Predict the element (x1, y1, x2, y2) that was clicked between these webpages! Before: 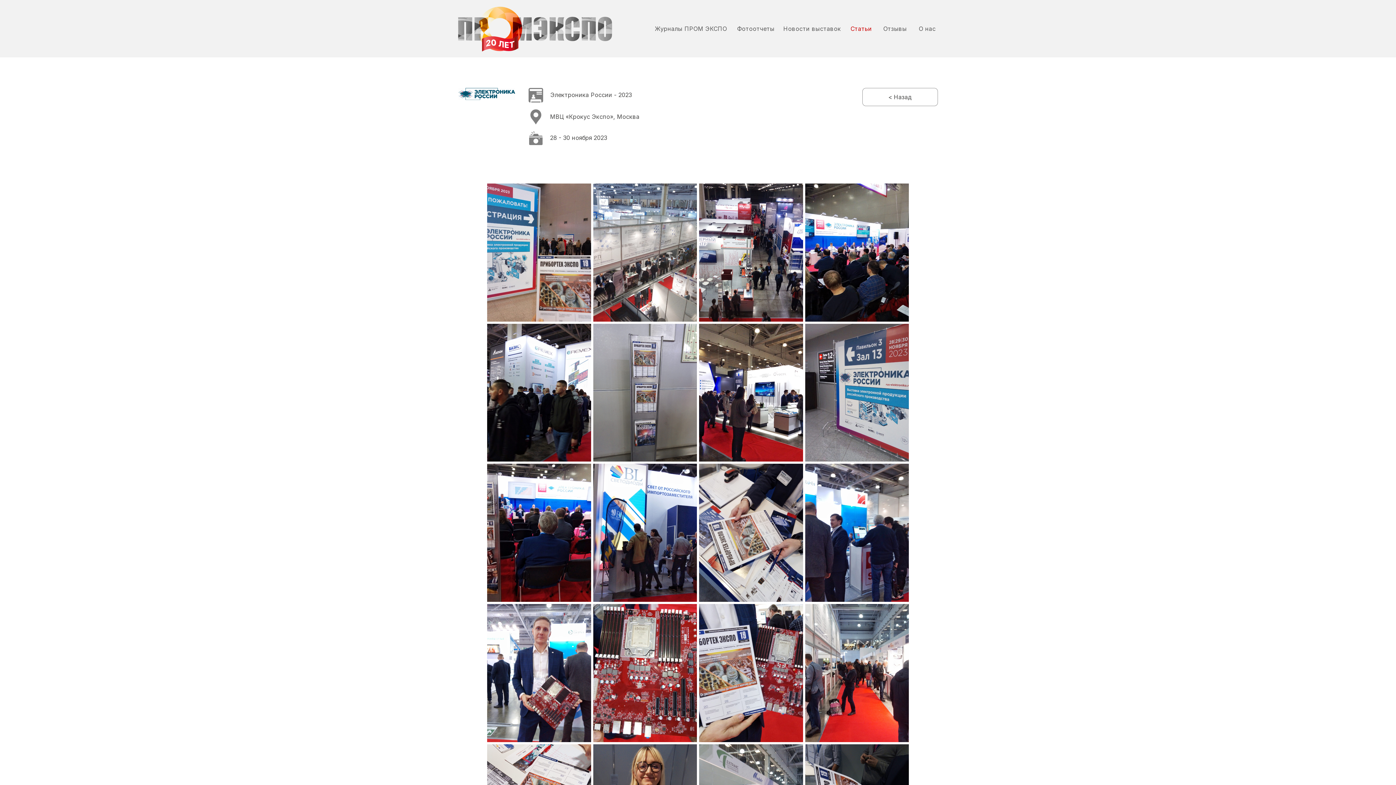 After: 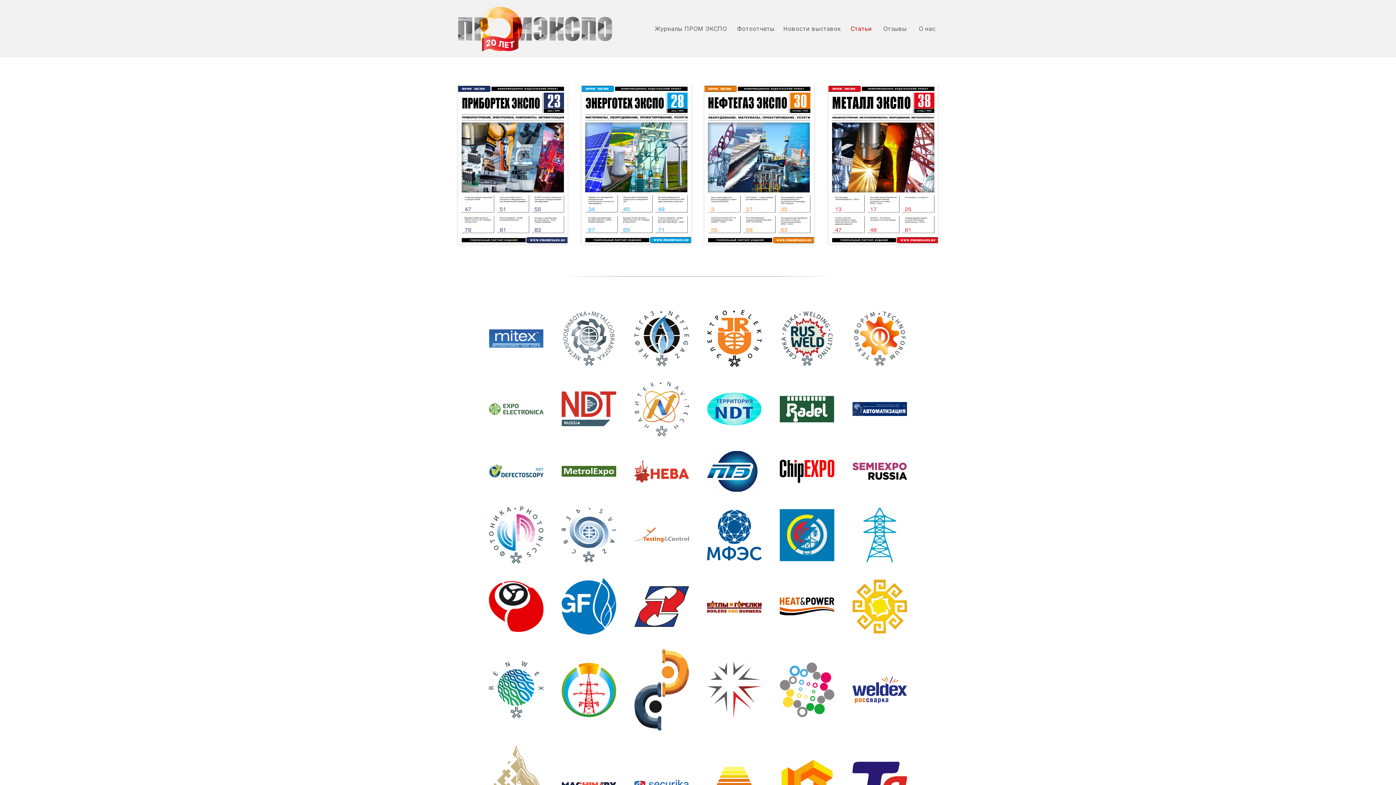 Action: bbox: (458, 6, 612, 51)